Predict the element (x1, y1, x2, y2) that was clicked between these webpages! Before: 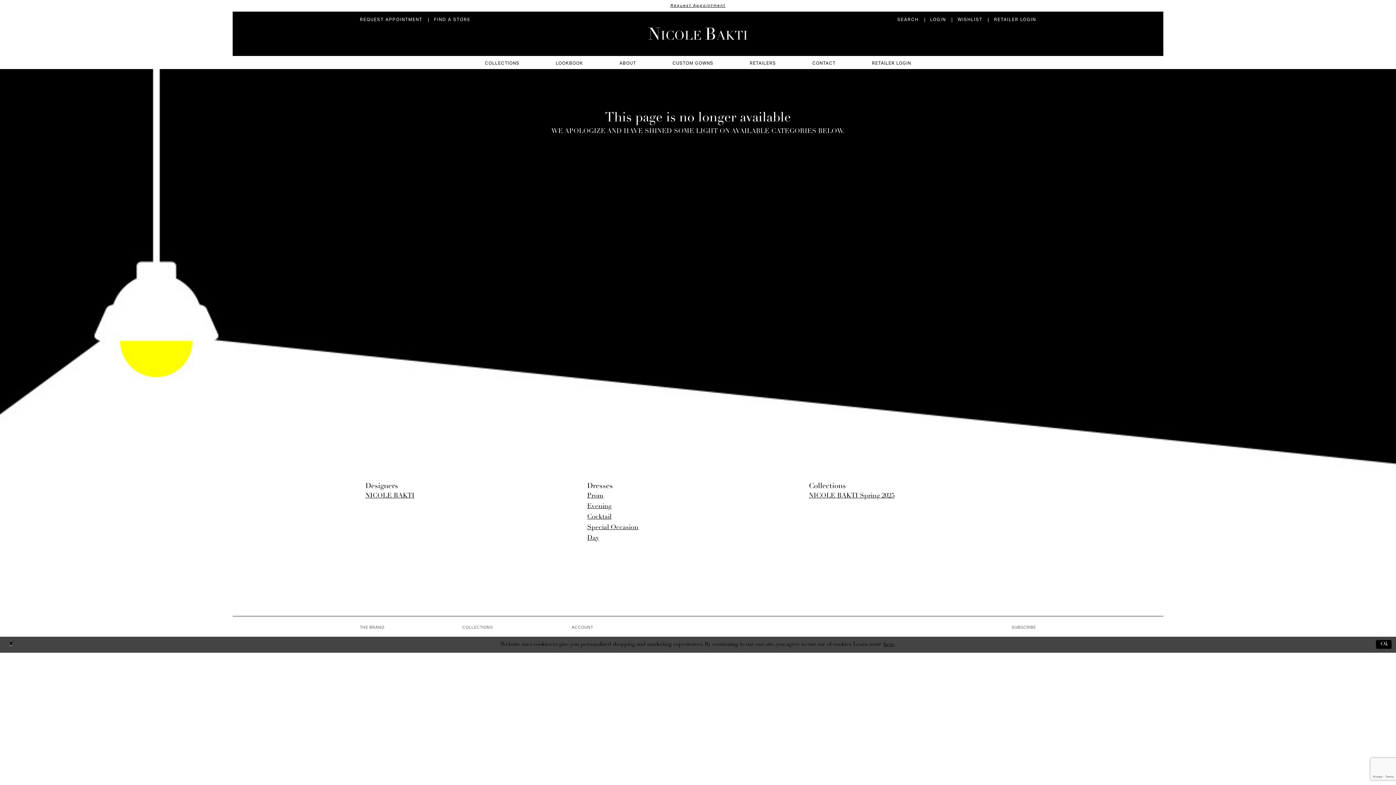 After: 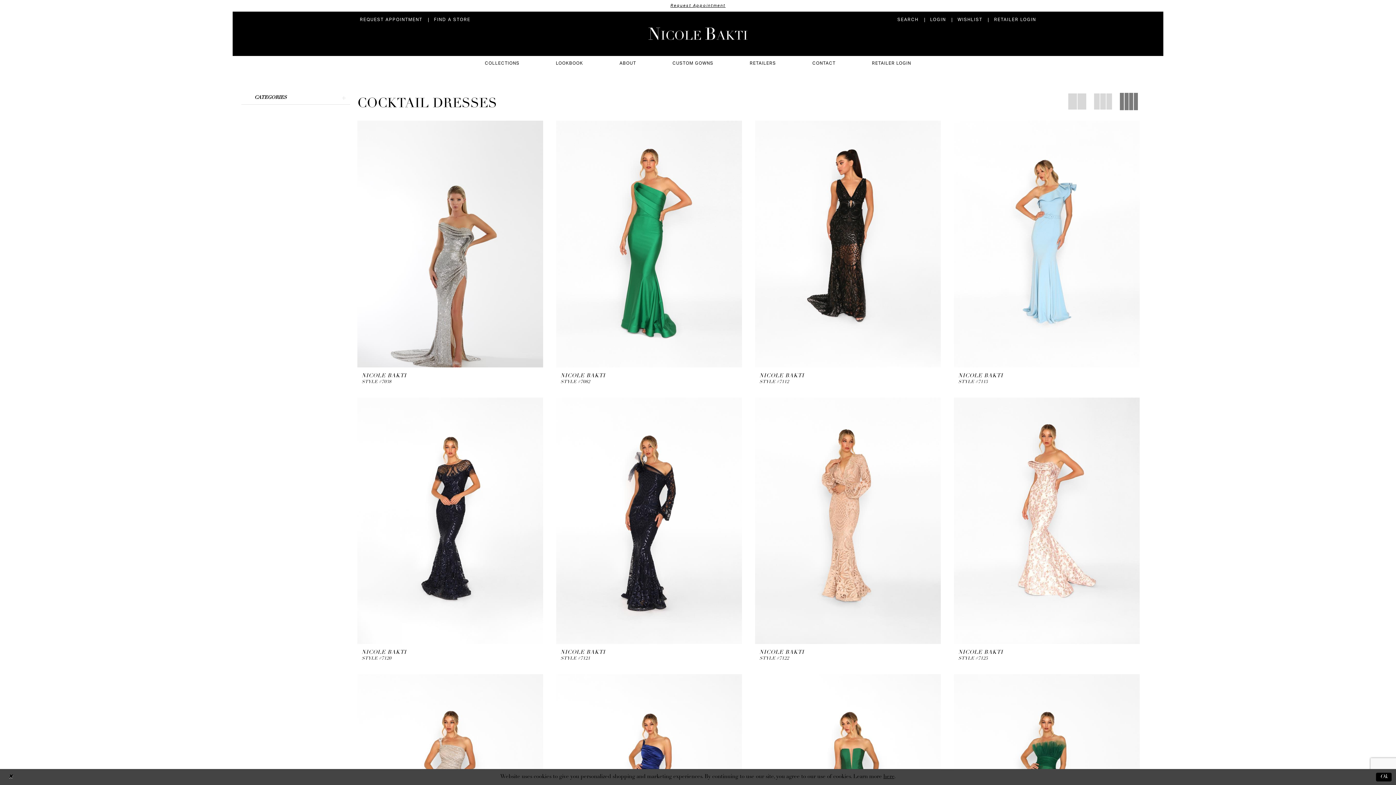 Action: bbox: (587, 513, 611, 520) label: Cocktail